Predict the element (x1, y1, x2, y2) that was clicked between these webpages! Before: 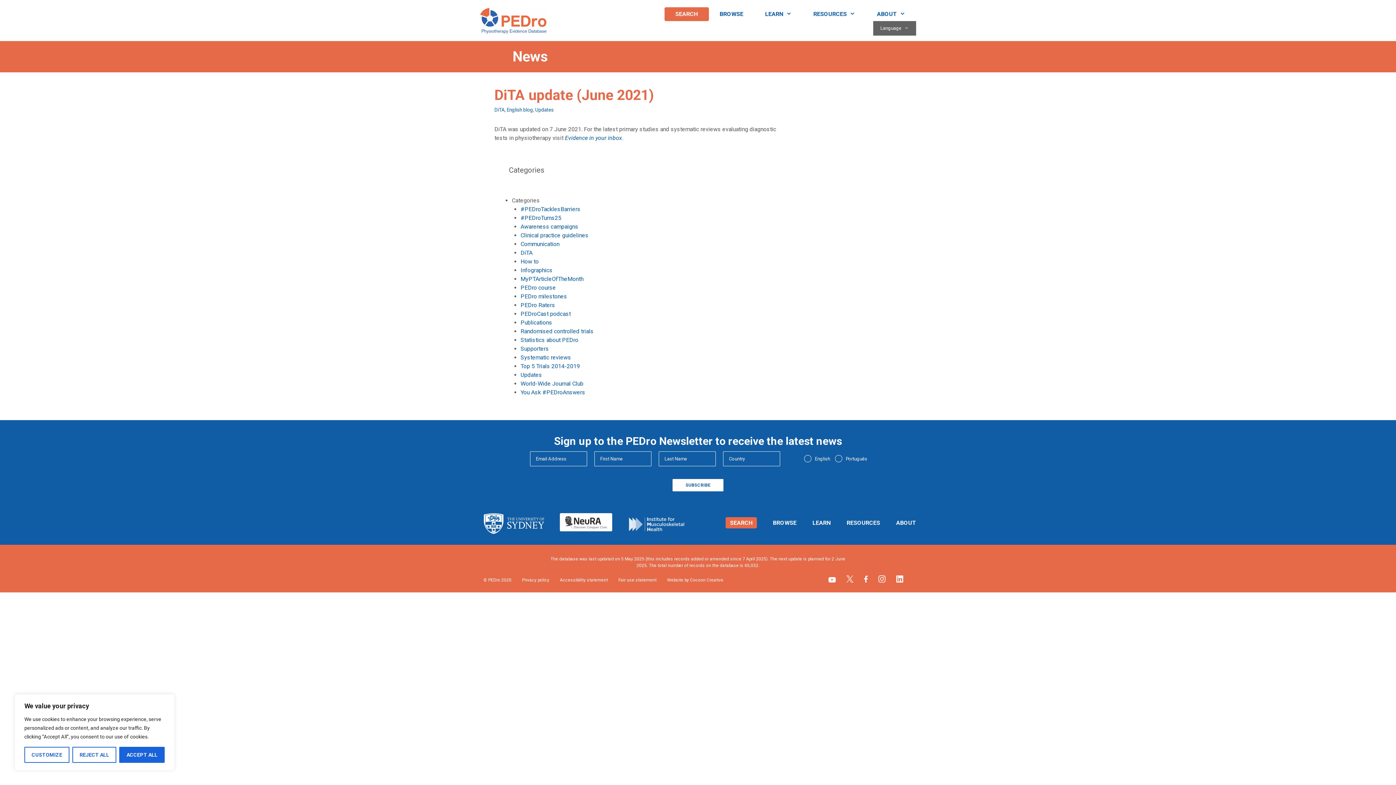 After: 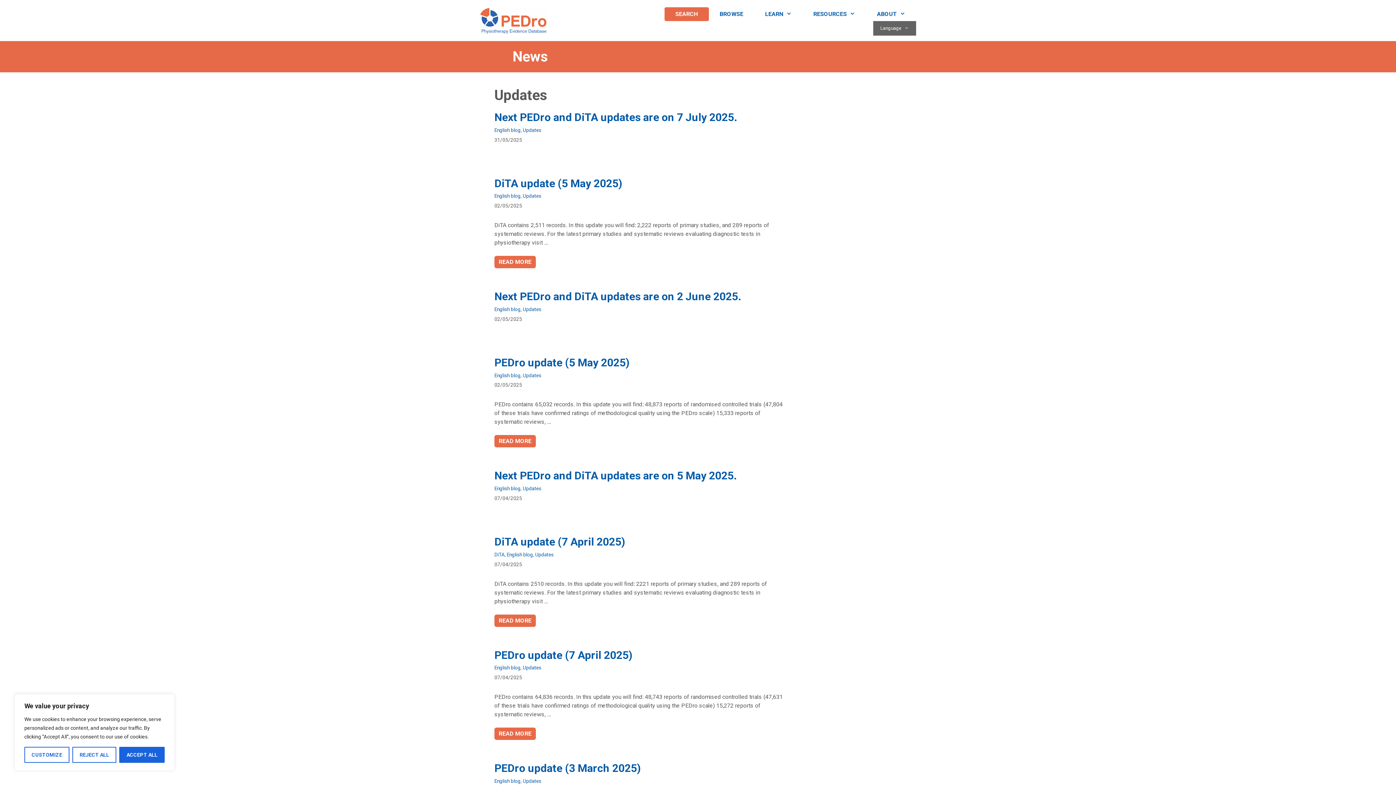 Action: label: Updates bbox: (535, 106, 553, 112)